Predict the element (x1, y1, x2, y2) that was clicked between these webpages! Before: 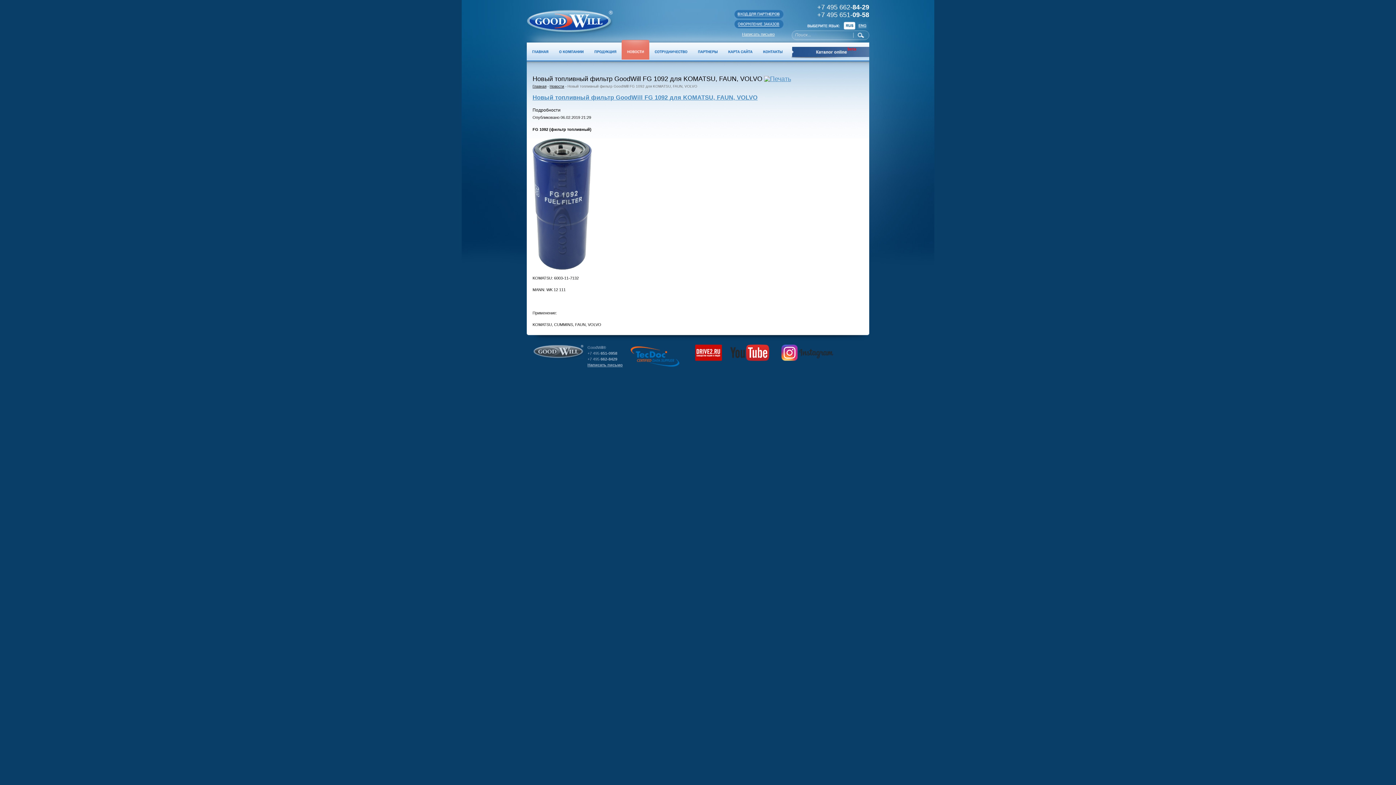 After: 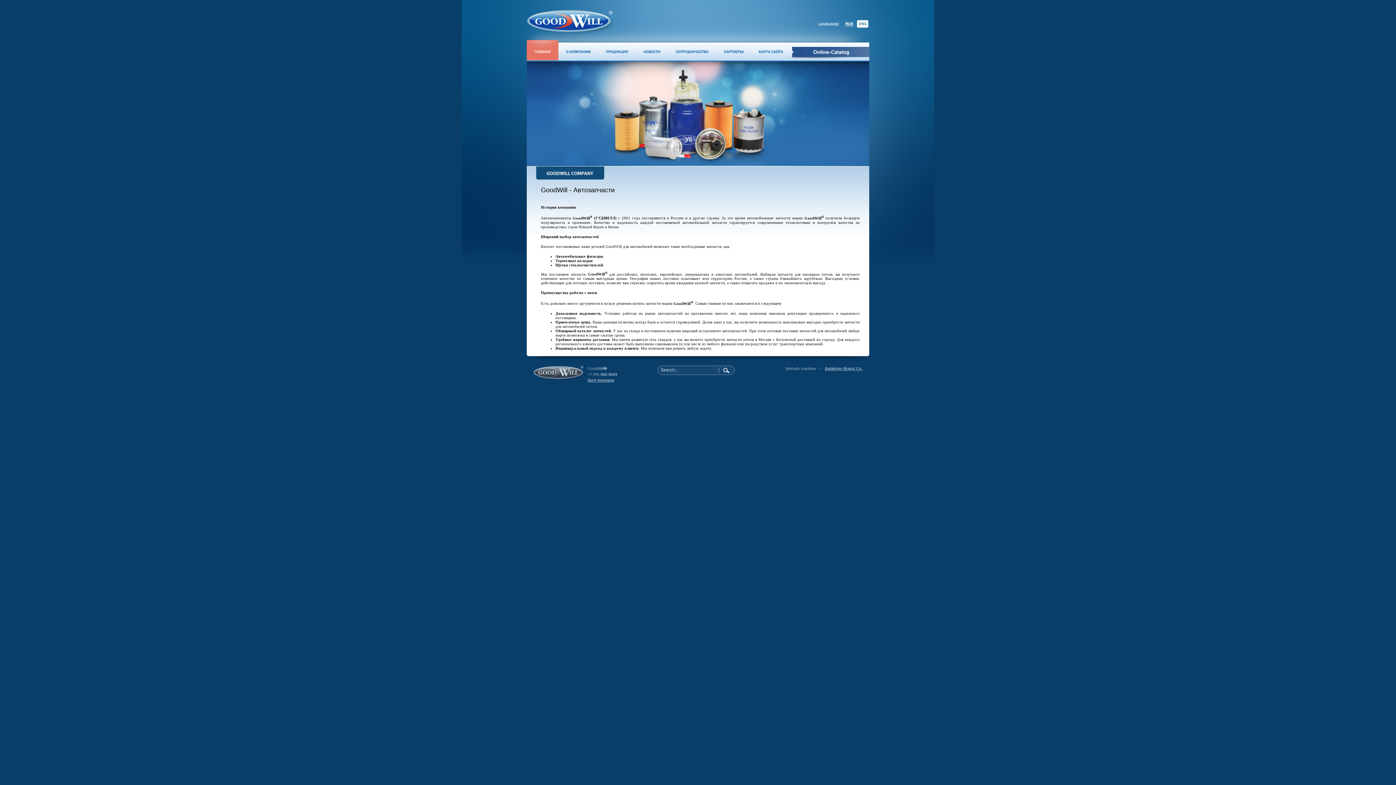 Action: bbox: (857, 25, 868, 30)